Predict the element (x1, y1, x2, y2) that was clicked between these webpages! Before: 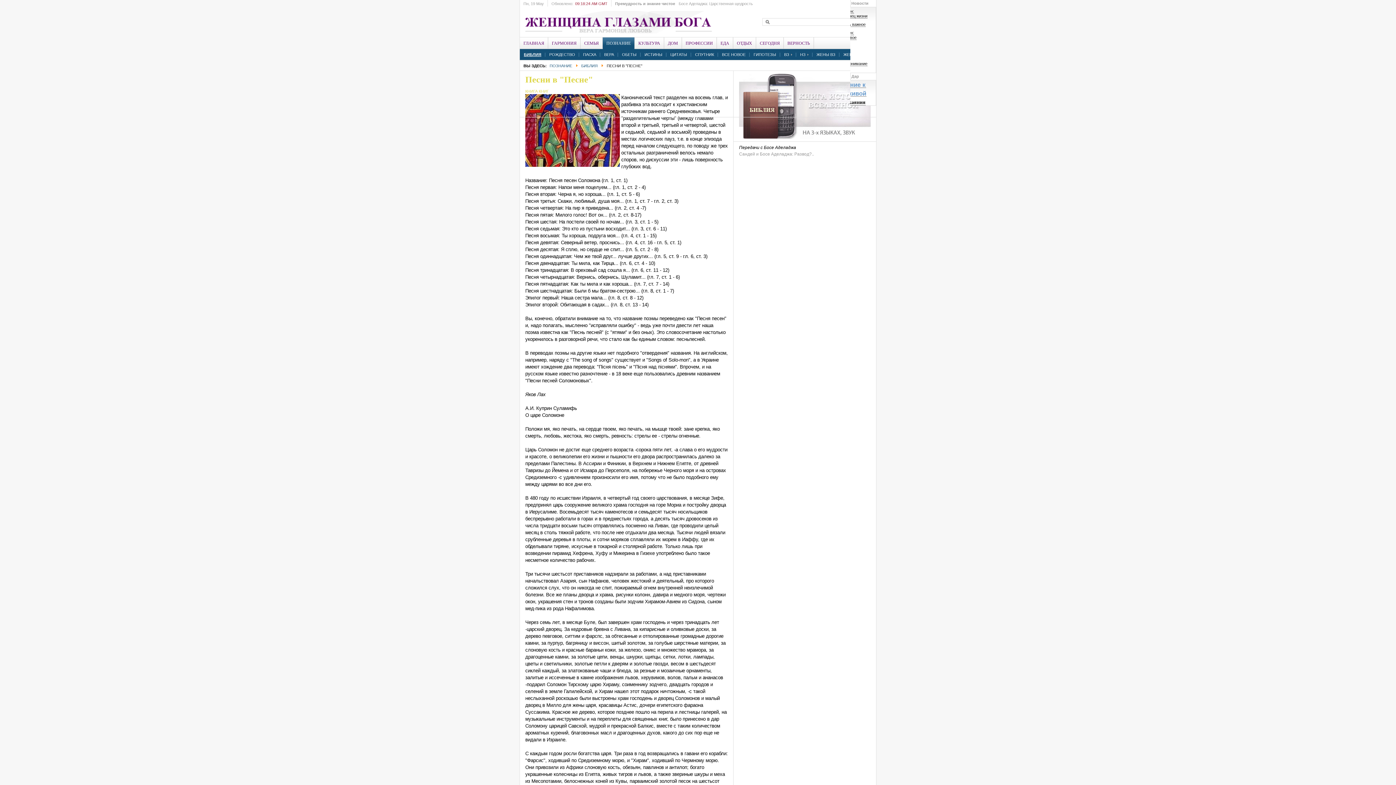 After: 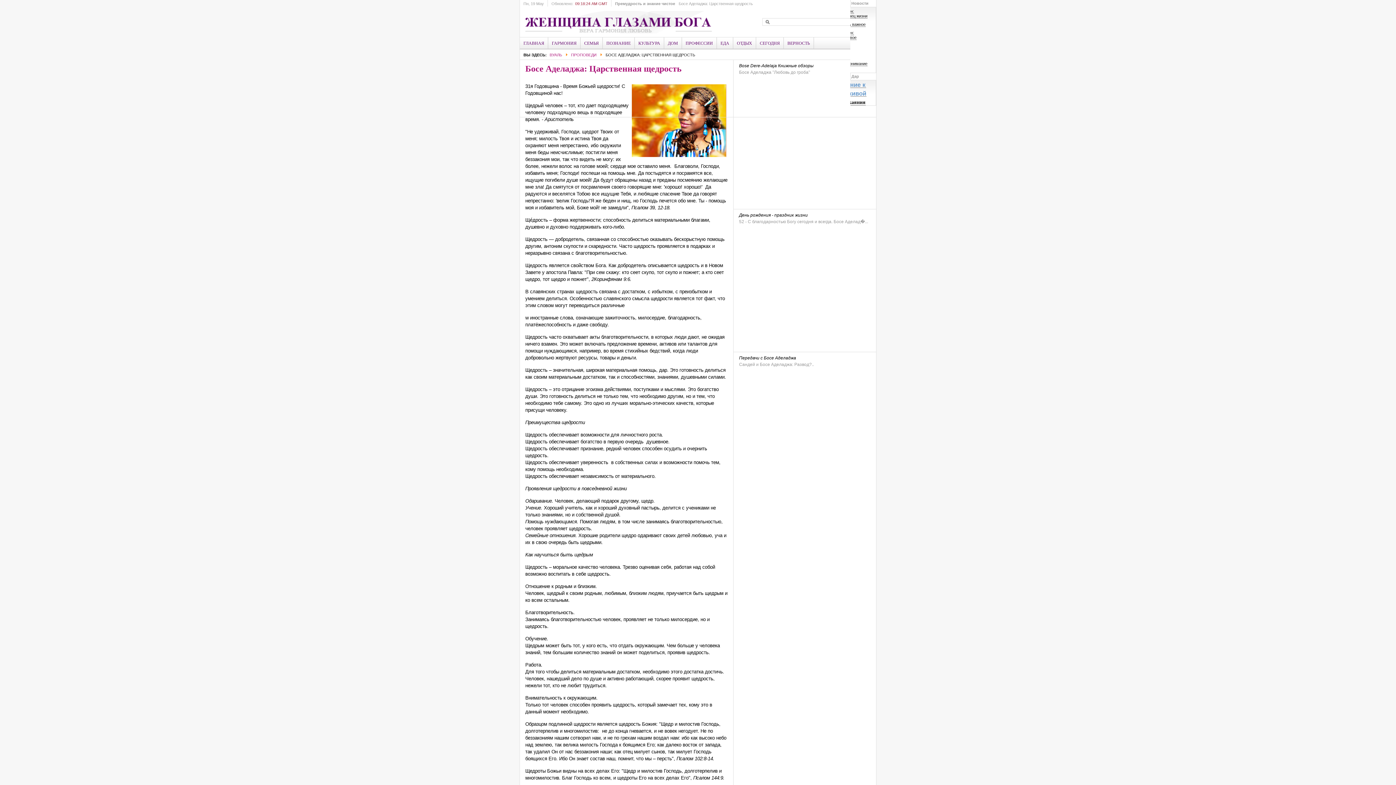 Action: label: Босе Аделаджа: Царственная щедрость bbox: (678, 1, 753, 5)